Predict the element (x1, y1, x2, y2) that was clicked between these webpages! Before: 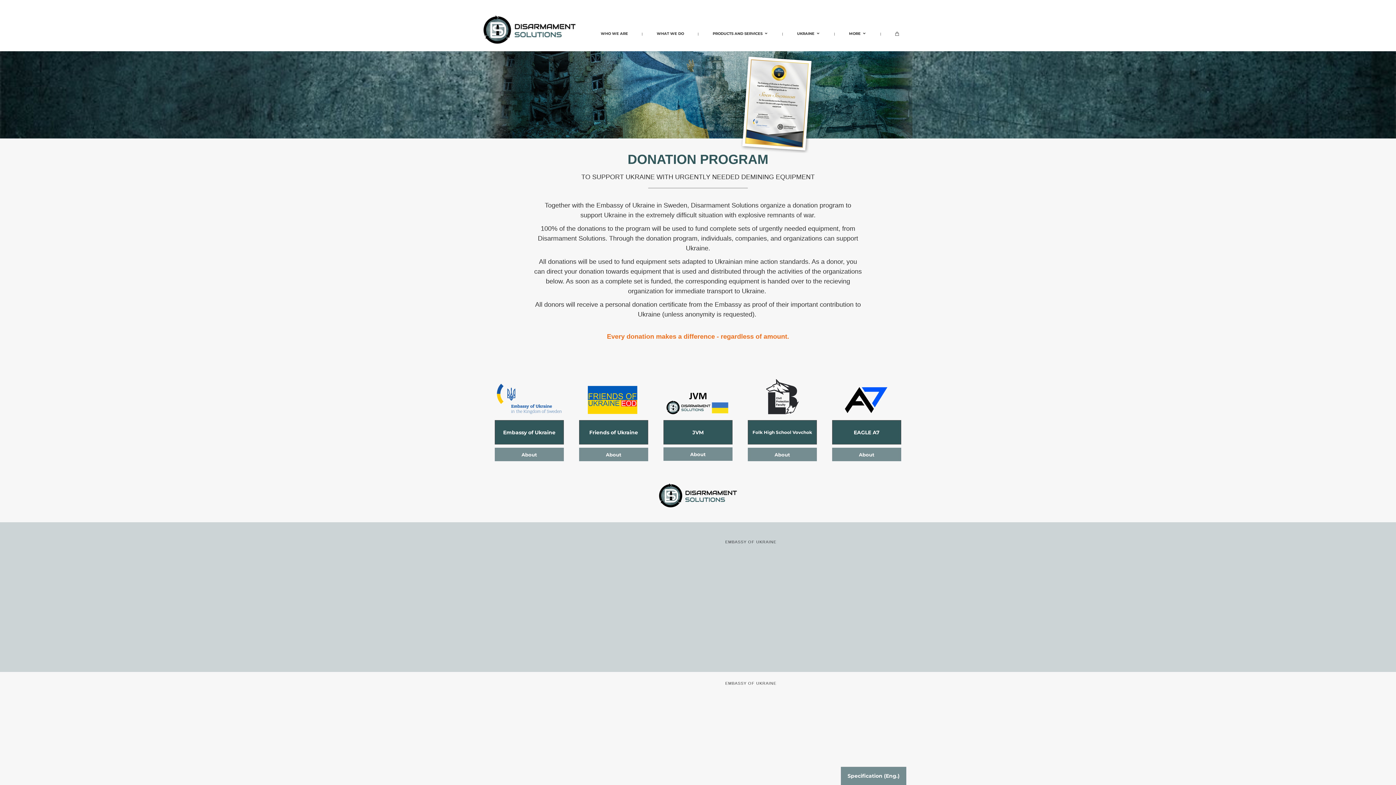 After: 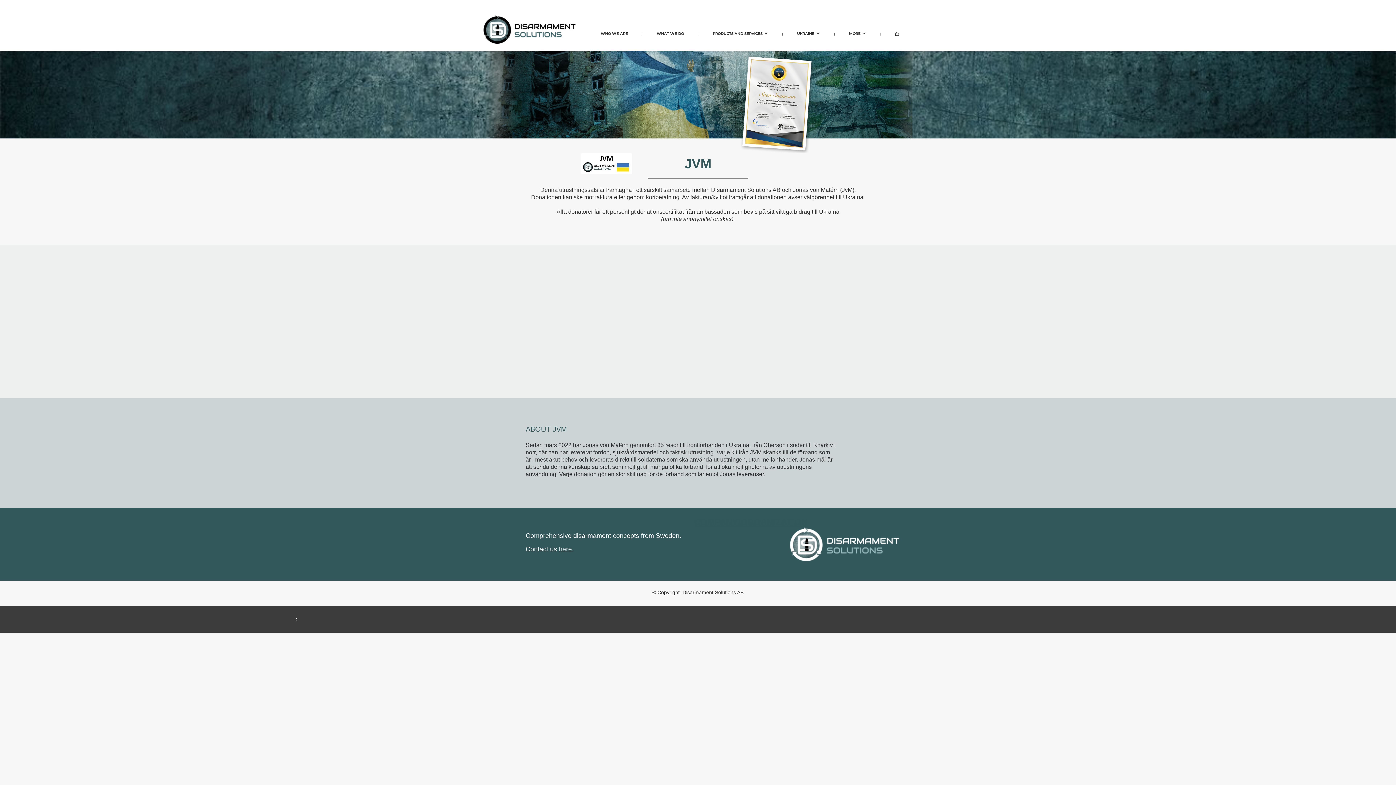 Action: bbox: (664, 448, 732, 460) label: About